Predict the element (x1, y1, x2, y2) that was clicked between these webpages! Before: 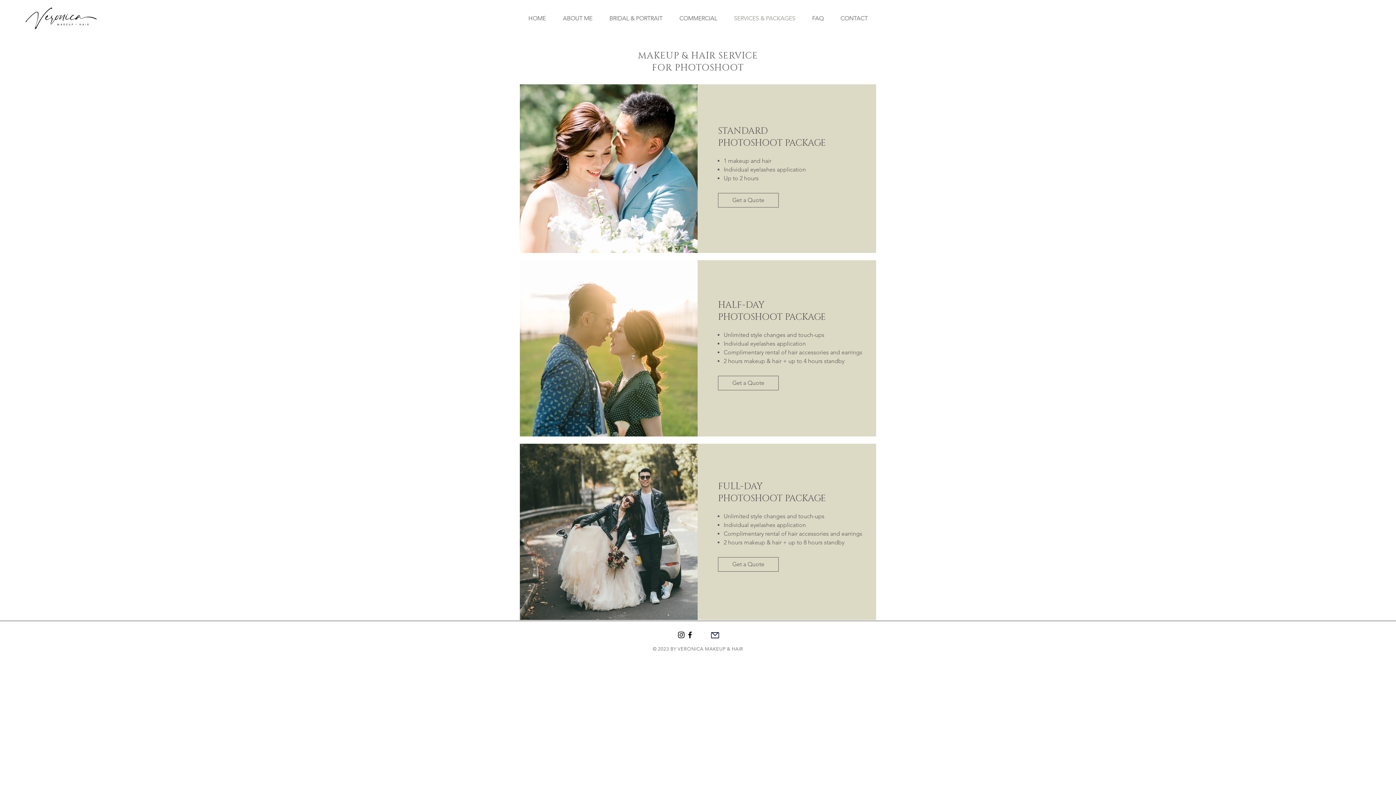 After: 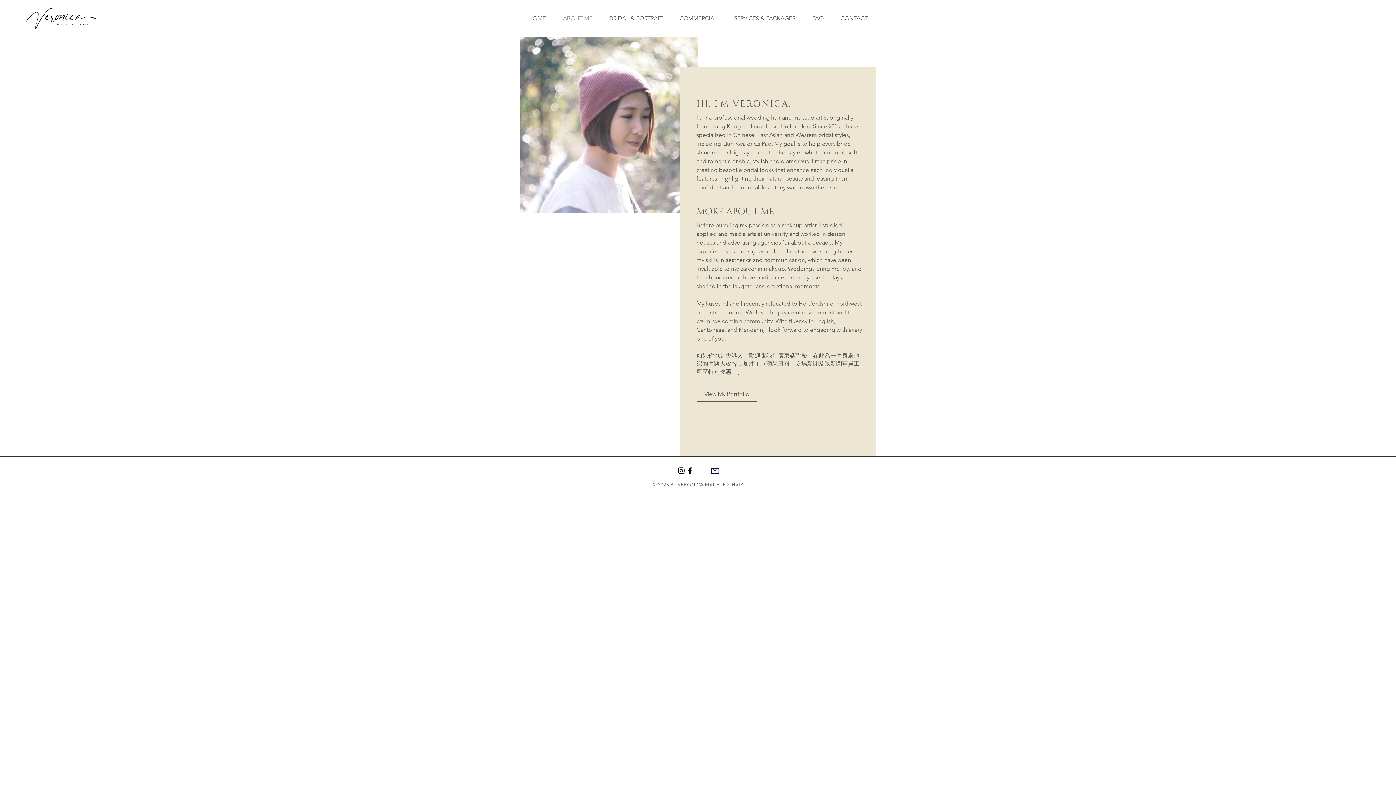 Action: bbox: (554, 9, 601, 27) label: ABOUT ME